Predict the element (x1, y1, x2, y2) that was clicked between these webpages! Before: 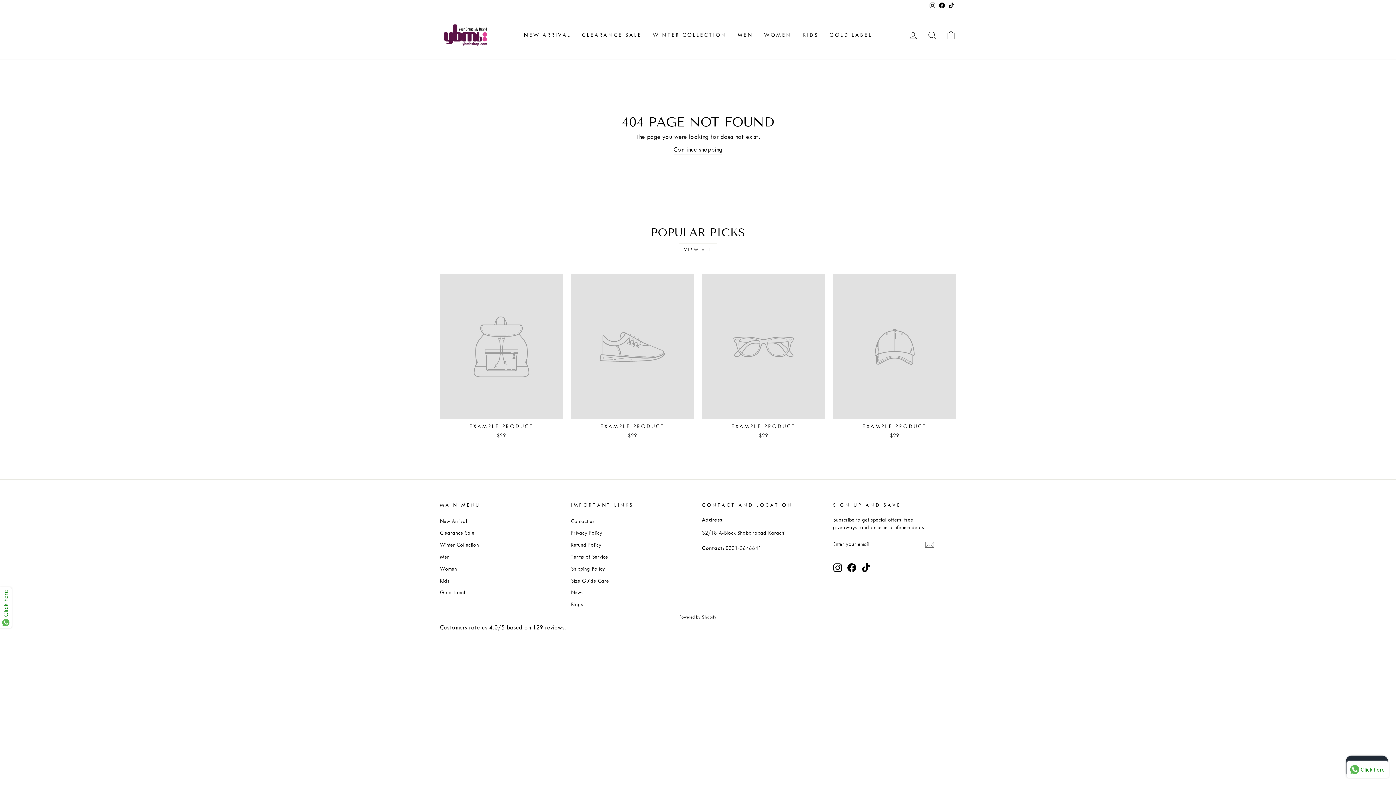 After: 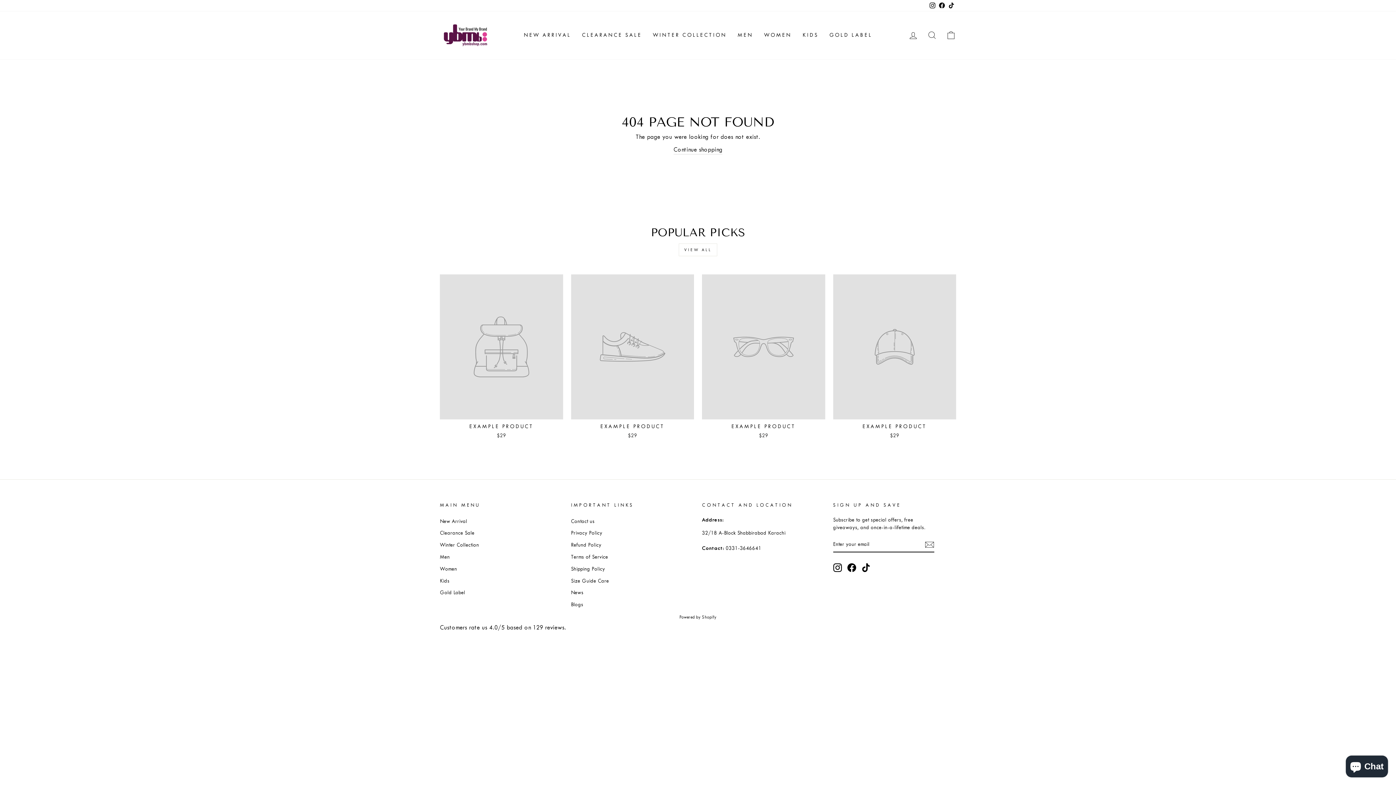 Action: label: EXAMPLE PRODUCT
$29 bbox: (571, 274, 694, 441)